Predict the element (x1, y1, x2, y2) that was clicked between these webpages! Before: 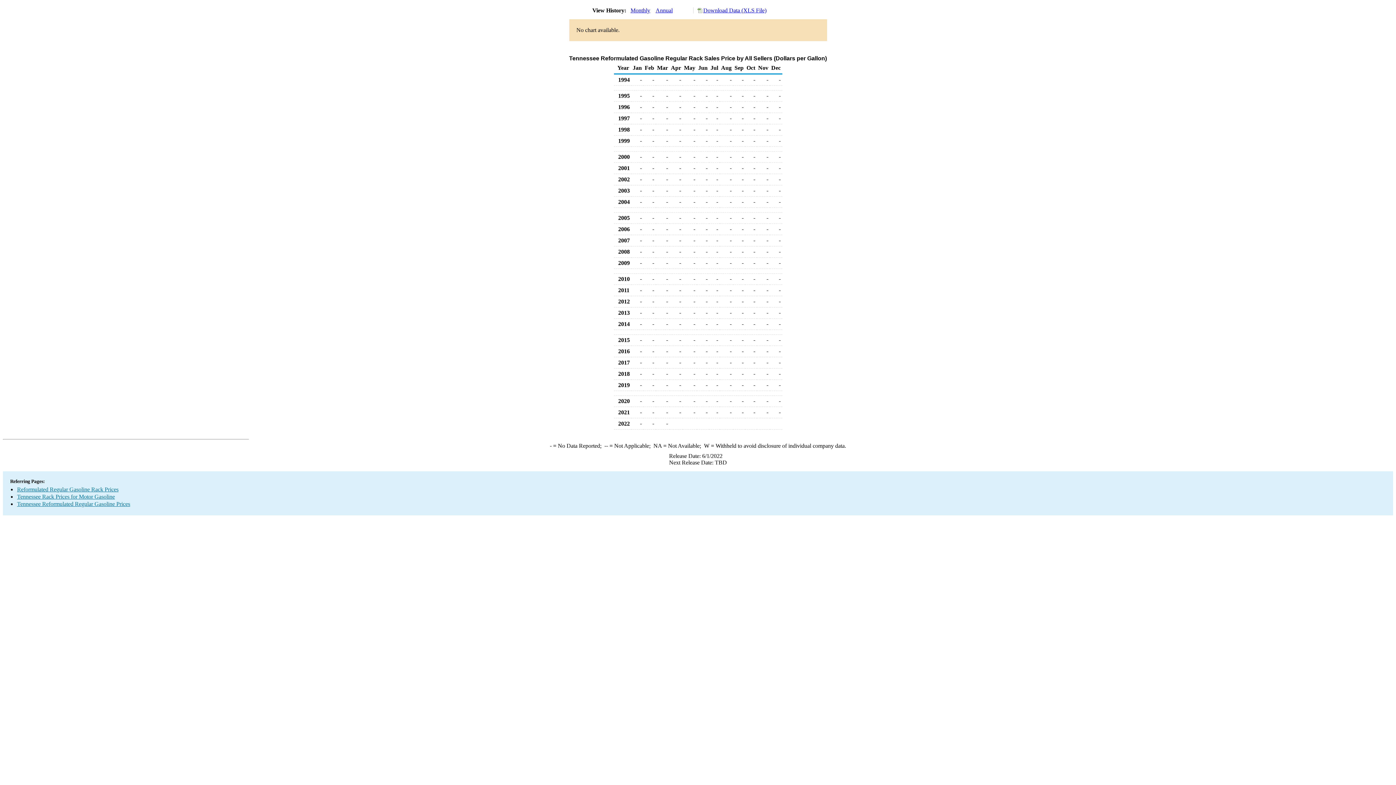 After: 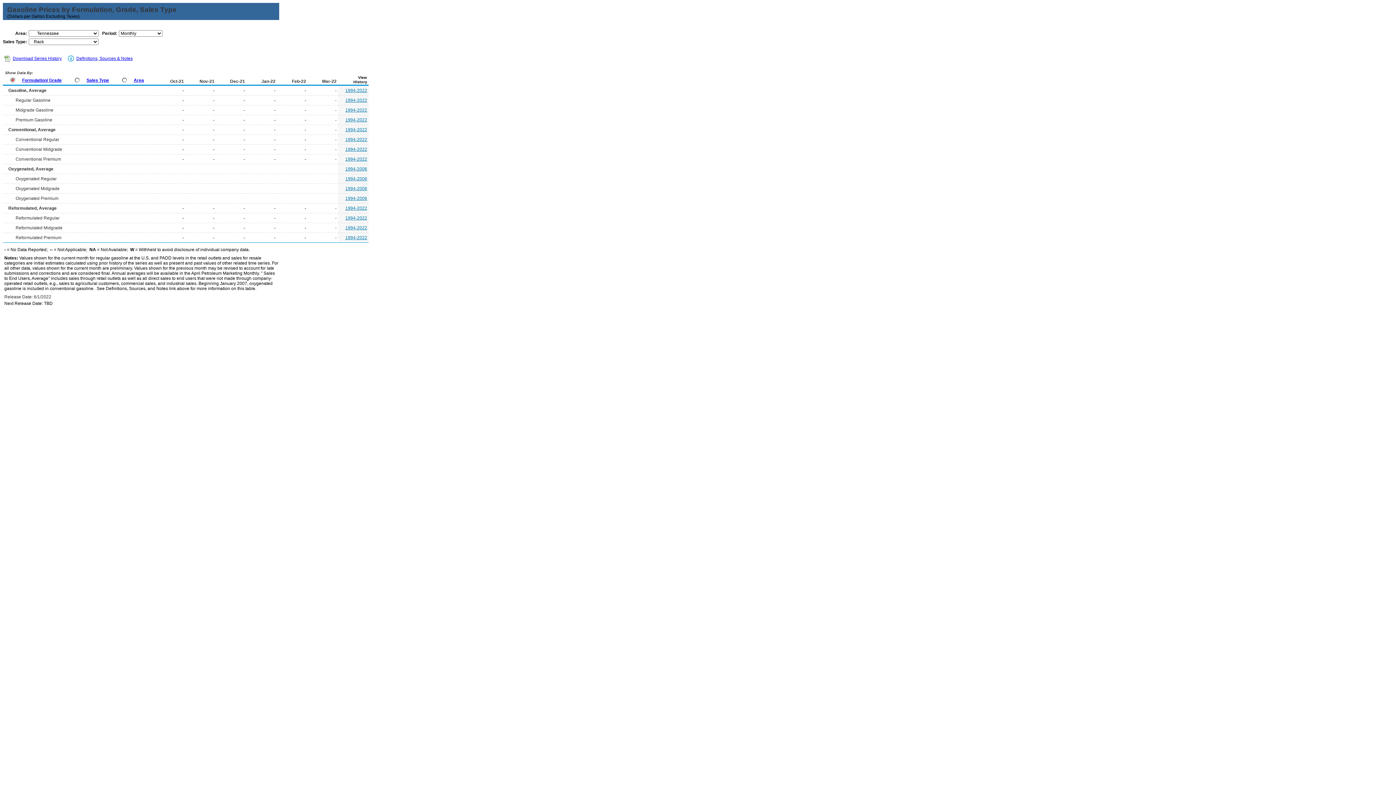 Action: label: Tennessee Rack Prices for Motor Gasoline bbox: (17, 493, 114, 500)